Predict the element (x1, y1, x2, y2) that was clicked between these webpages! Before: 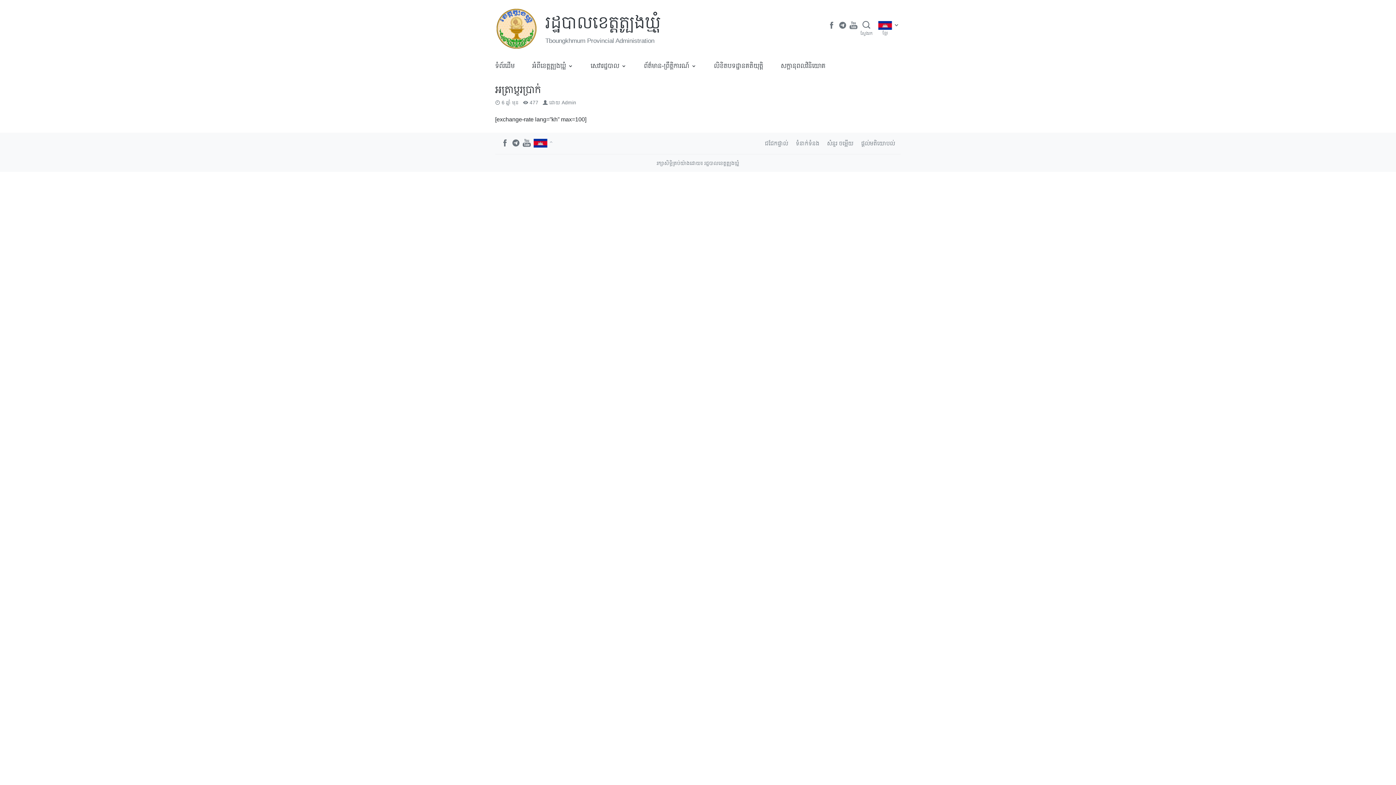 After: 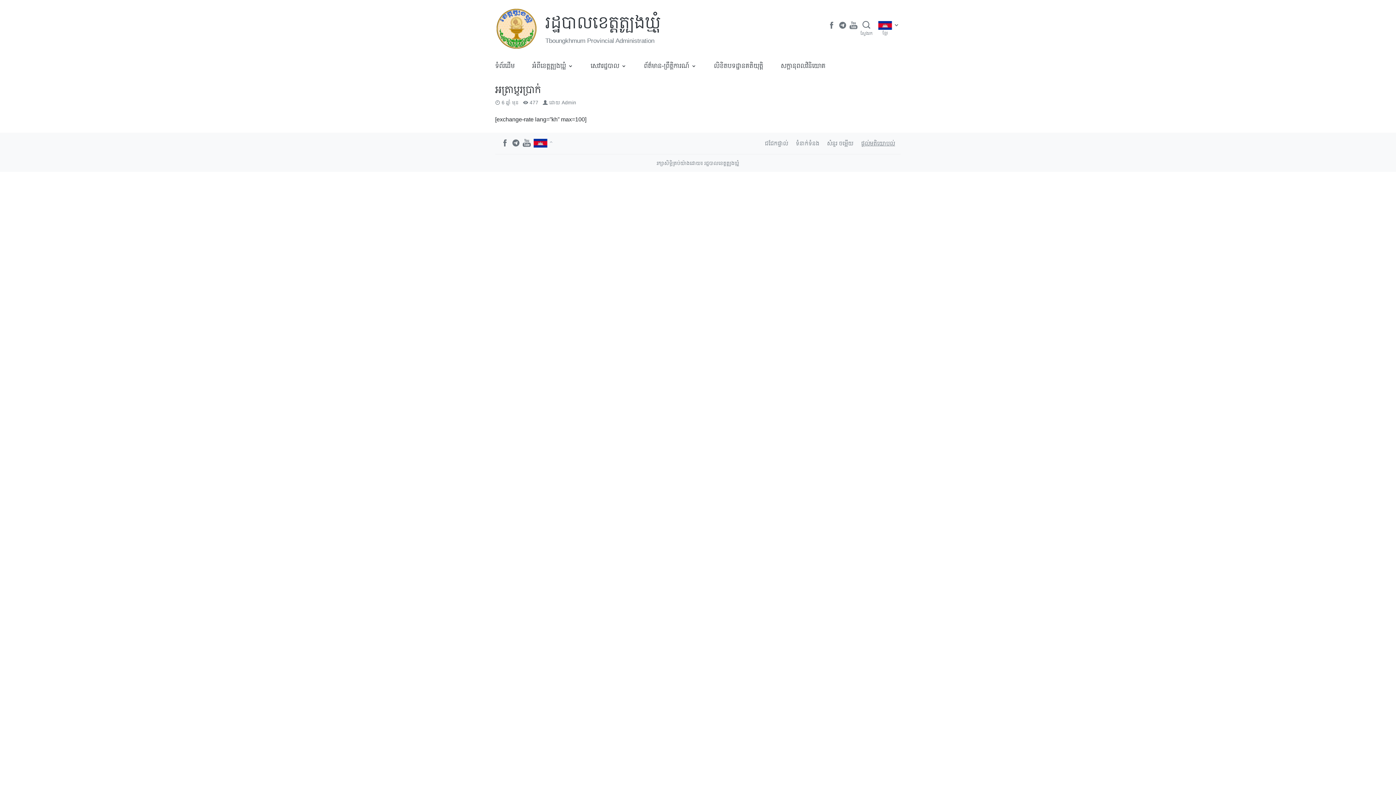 Action: bbox: (861, 140, 895, 146) label: ផ្តល់មតិយោបល់